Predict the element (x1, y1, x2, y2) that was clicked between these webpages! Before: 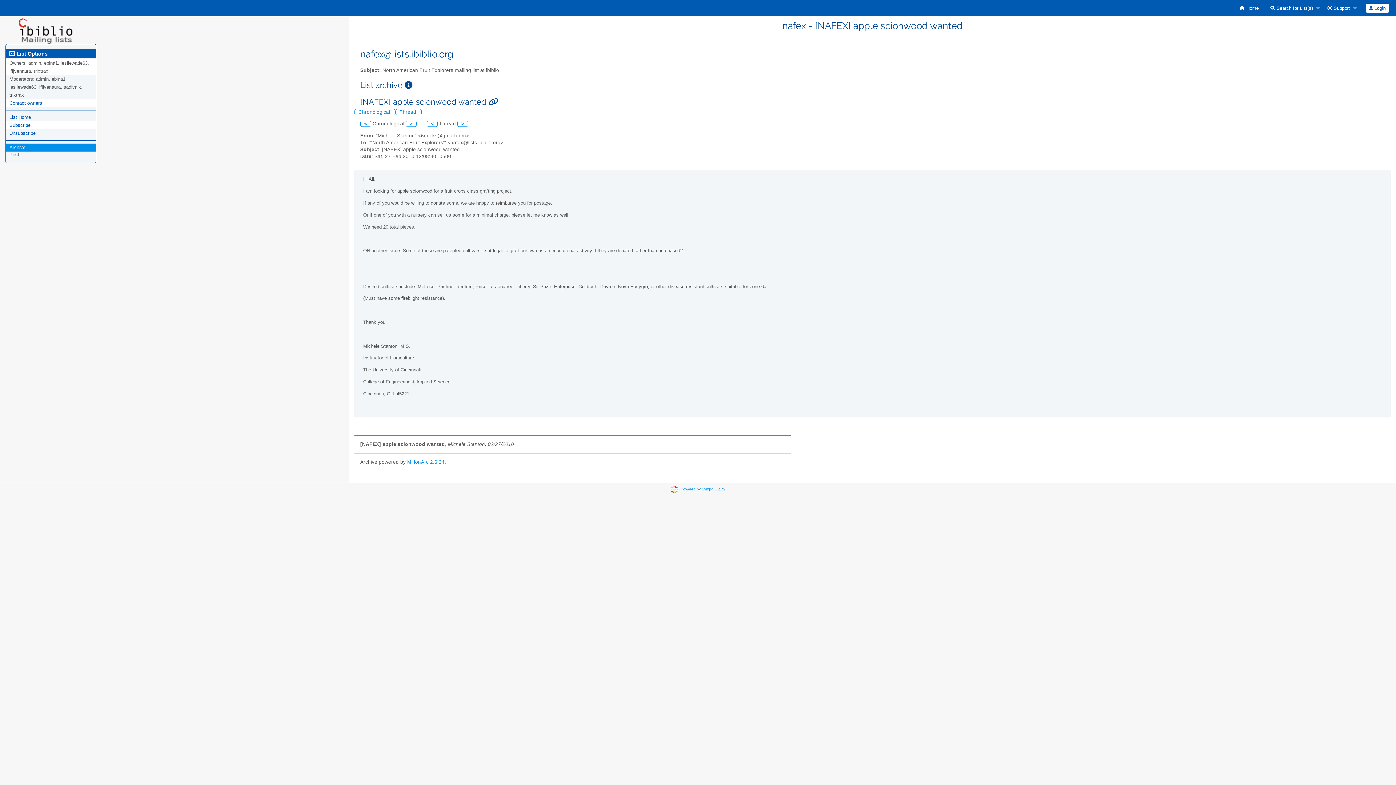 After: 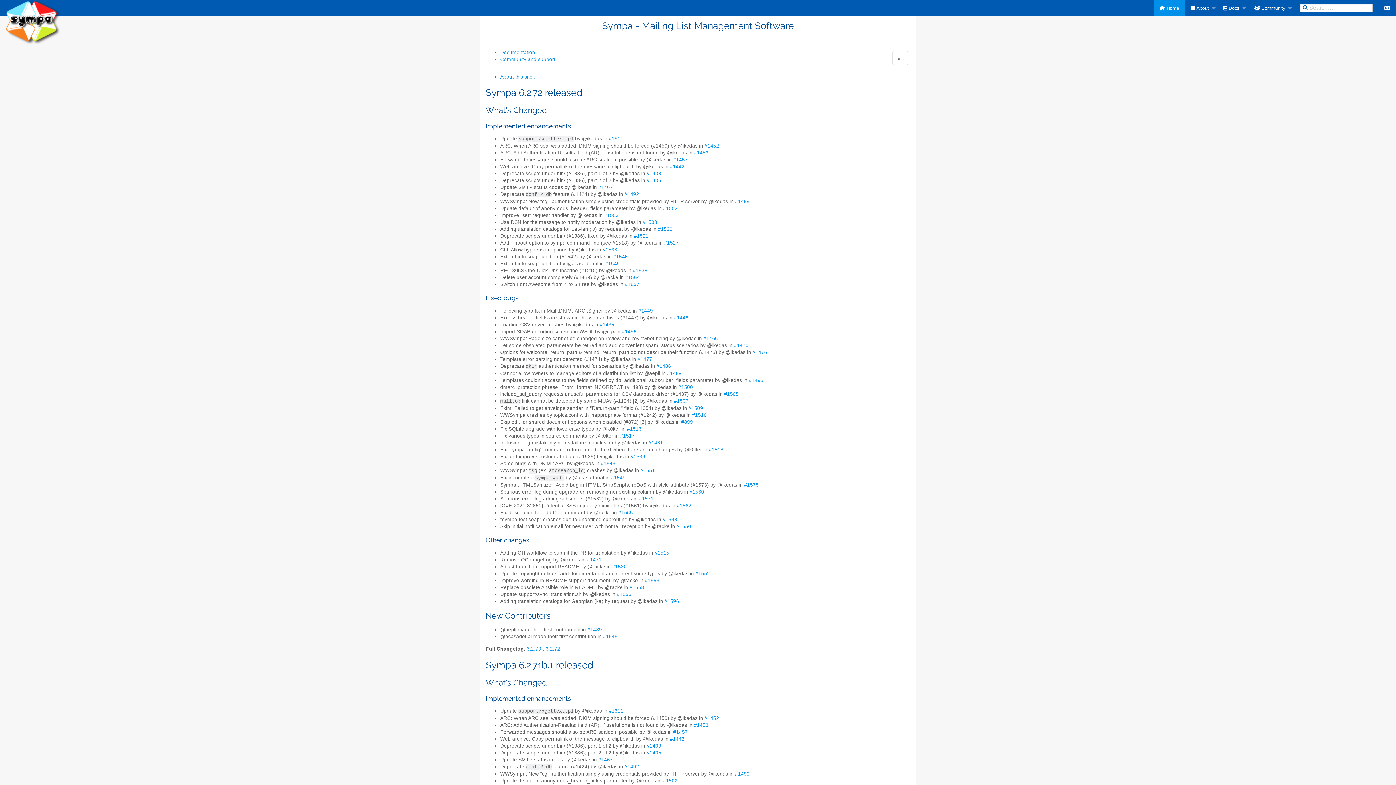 Action: bbox: (680, 487, 725, 491) label: Powered by Sympa 6.2.72